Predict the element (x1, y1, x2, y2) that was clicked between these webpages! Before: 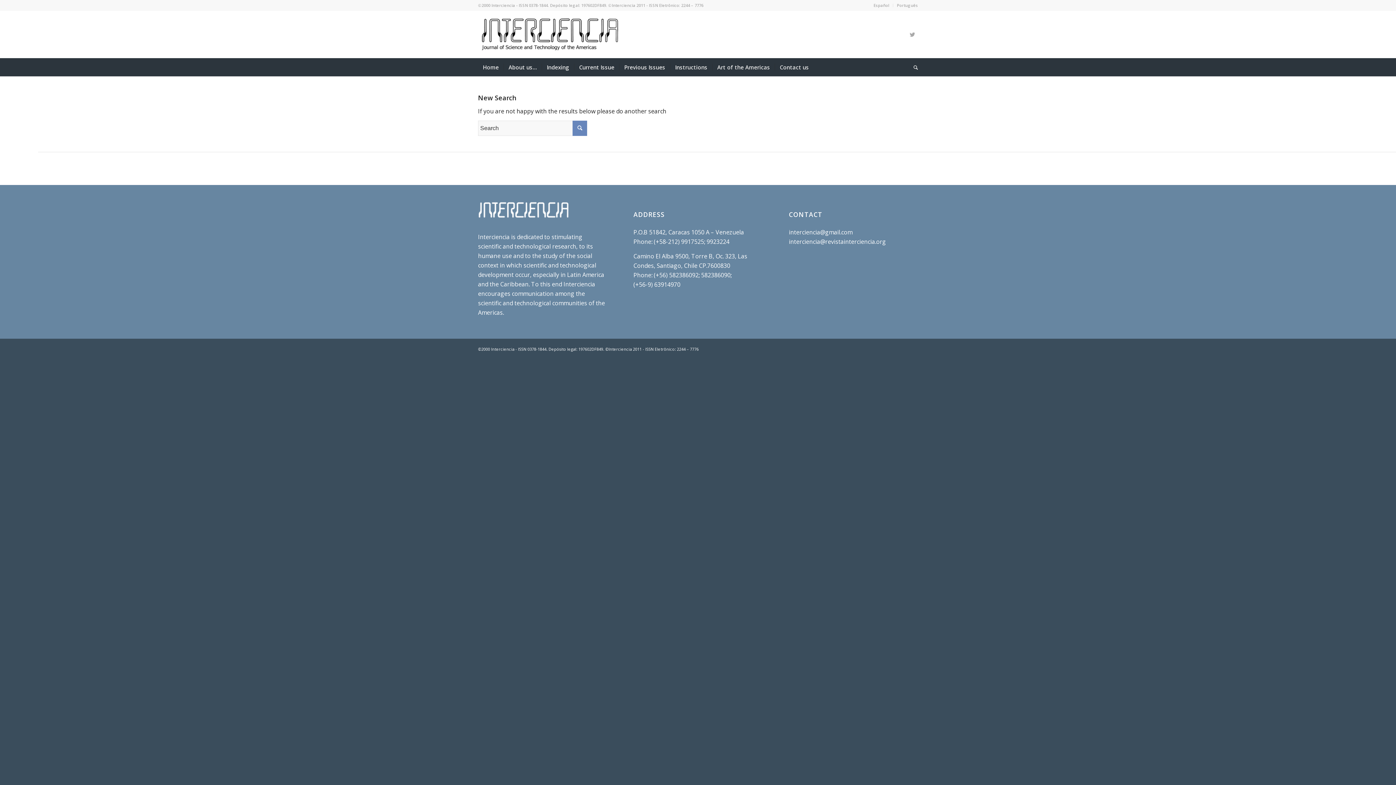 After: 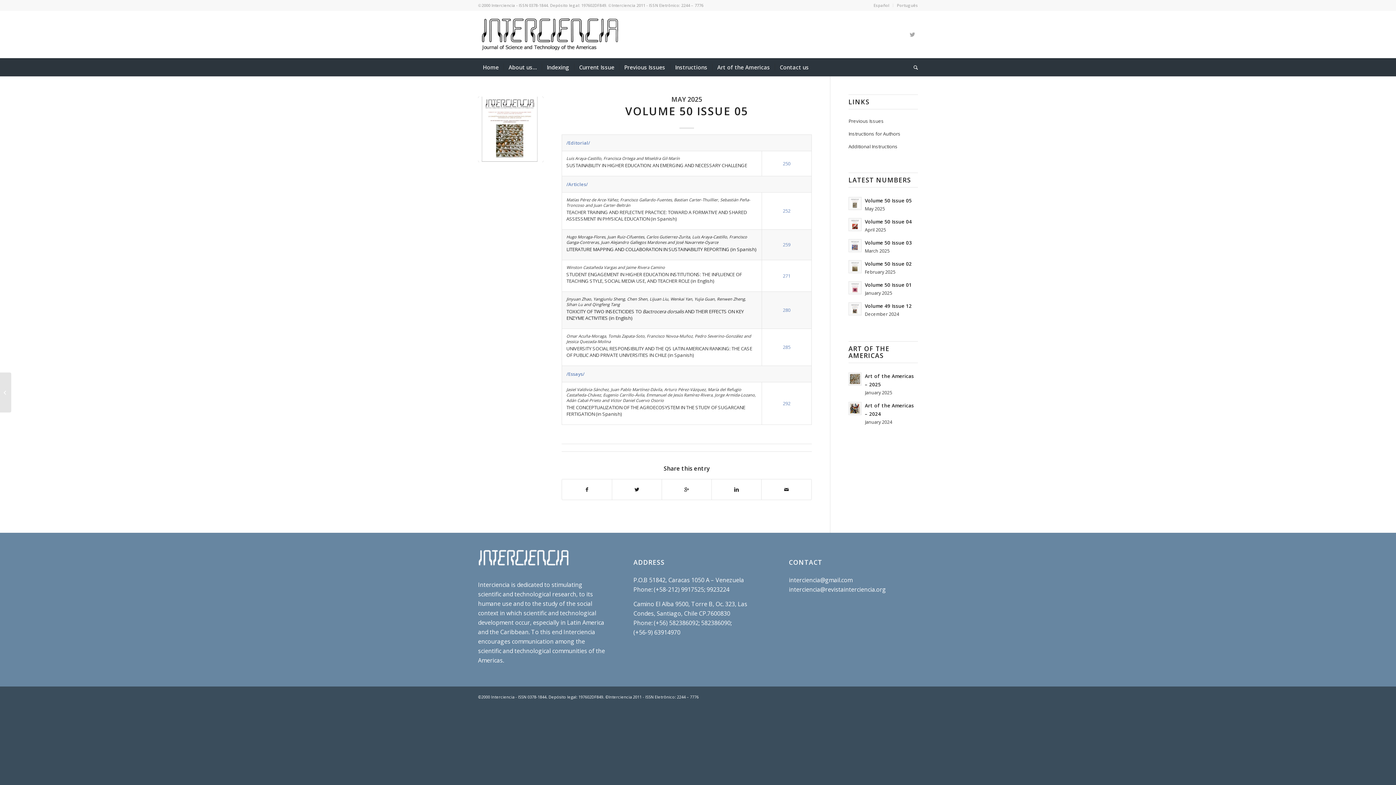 Action: label: Current Issue bbox: (574, 58, 619, 76)